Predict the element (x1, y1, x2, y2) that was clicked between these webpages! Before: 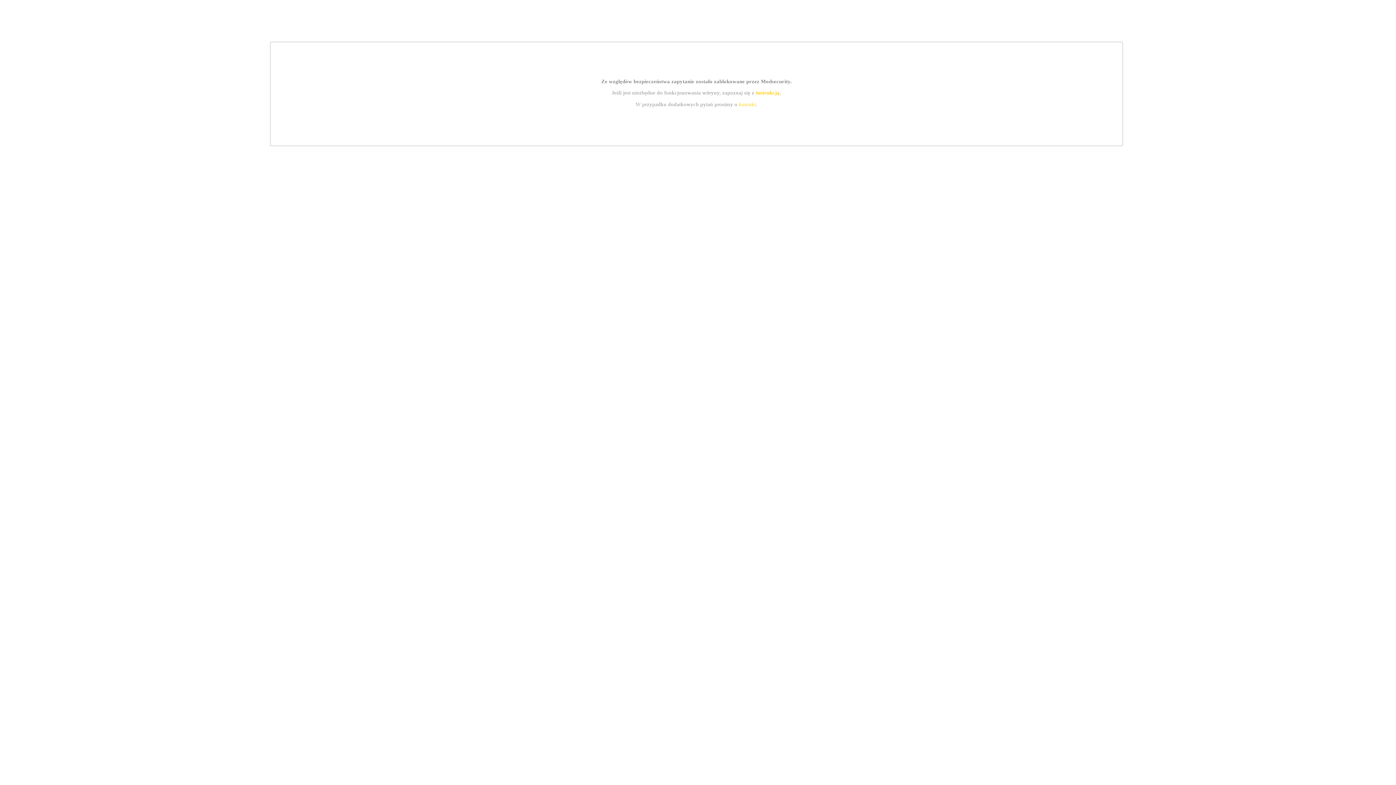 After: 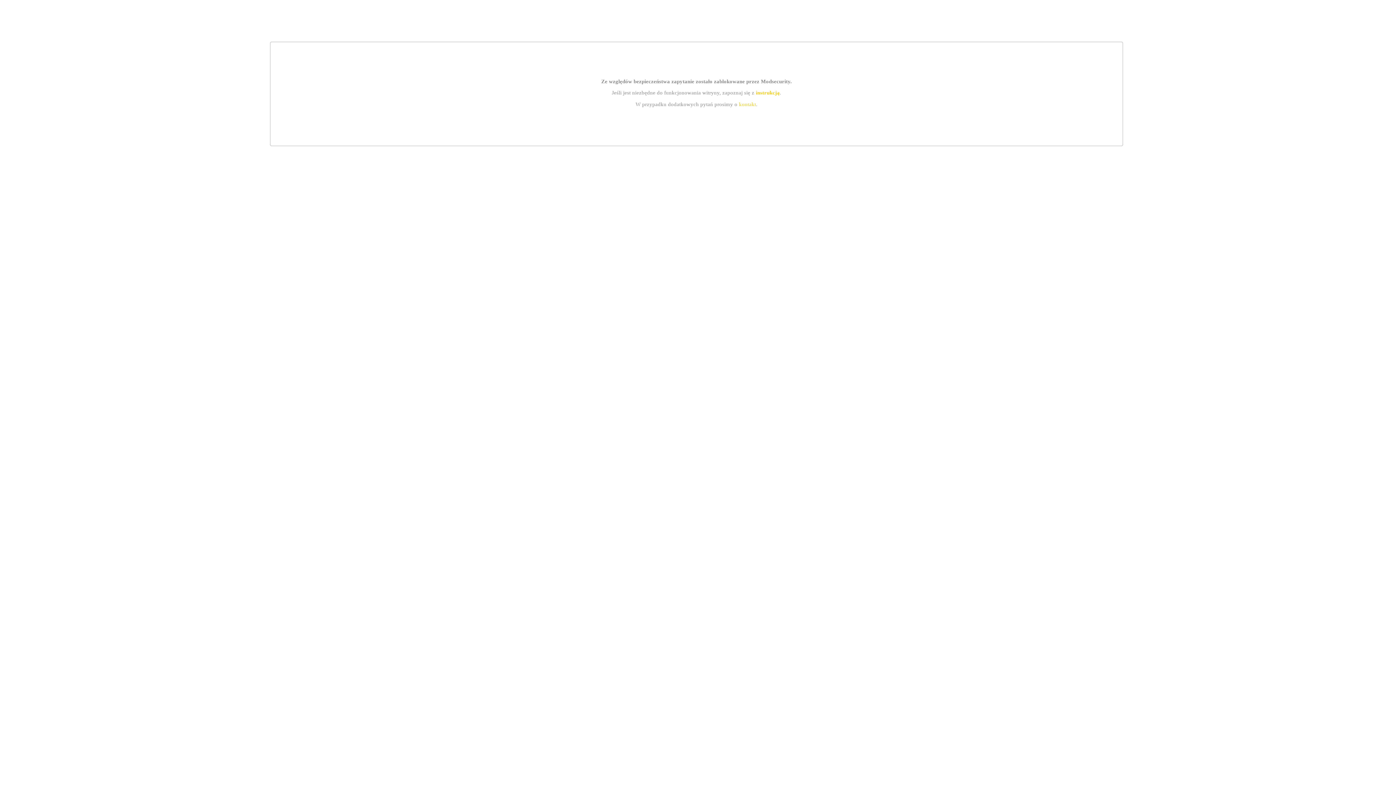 Action: label: instrukcją bbox: (755, 89, 779, 95)